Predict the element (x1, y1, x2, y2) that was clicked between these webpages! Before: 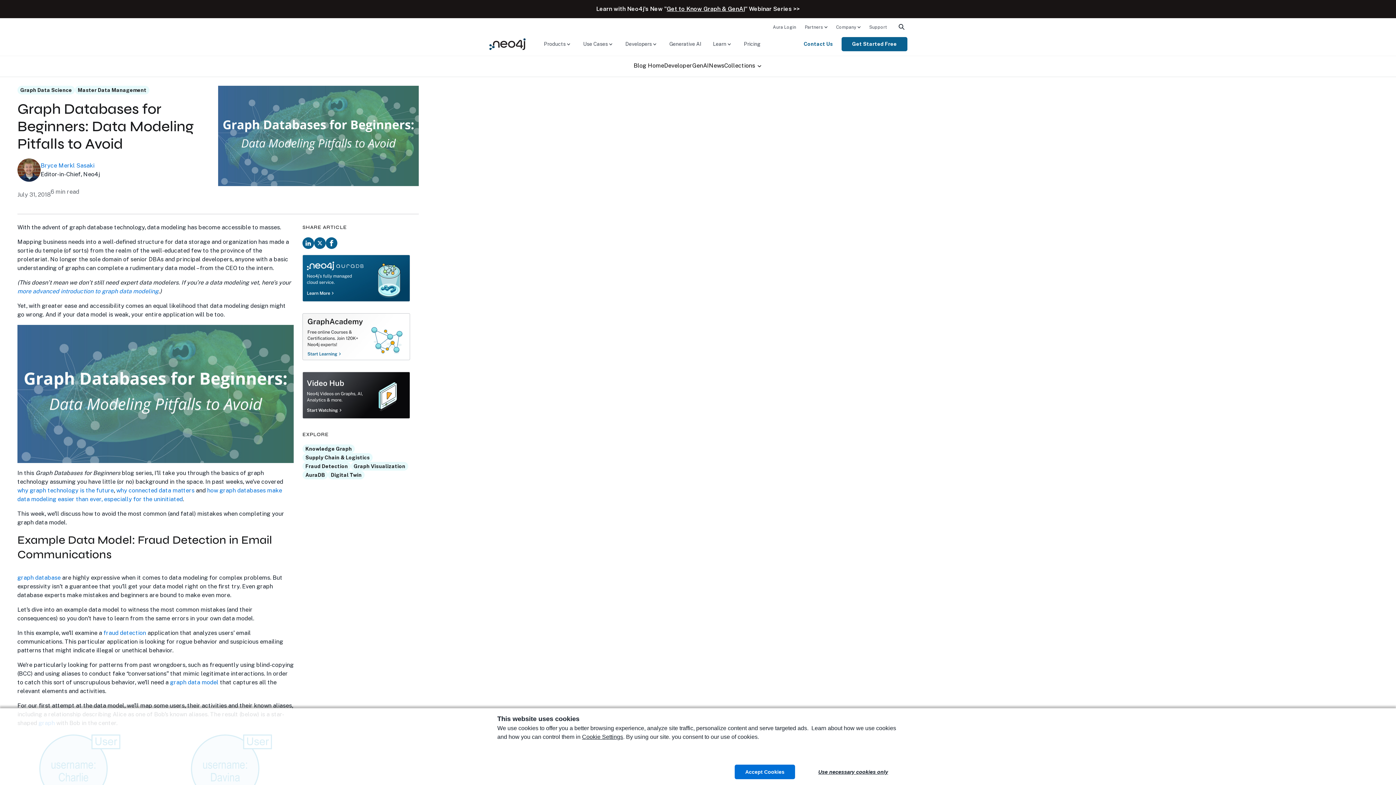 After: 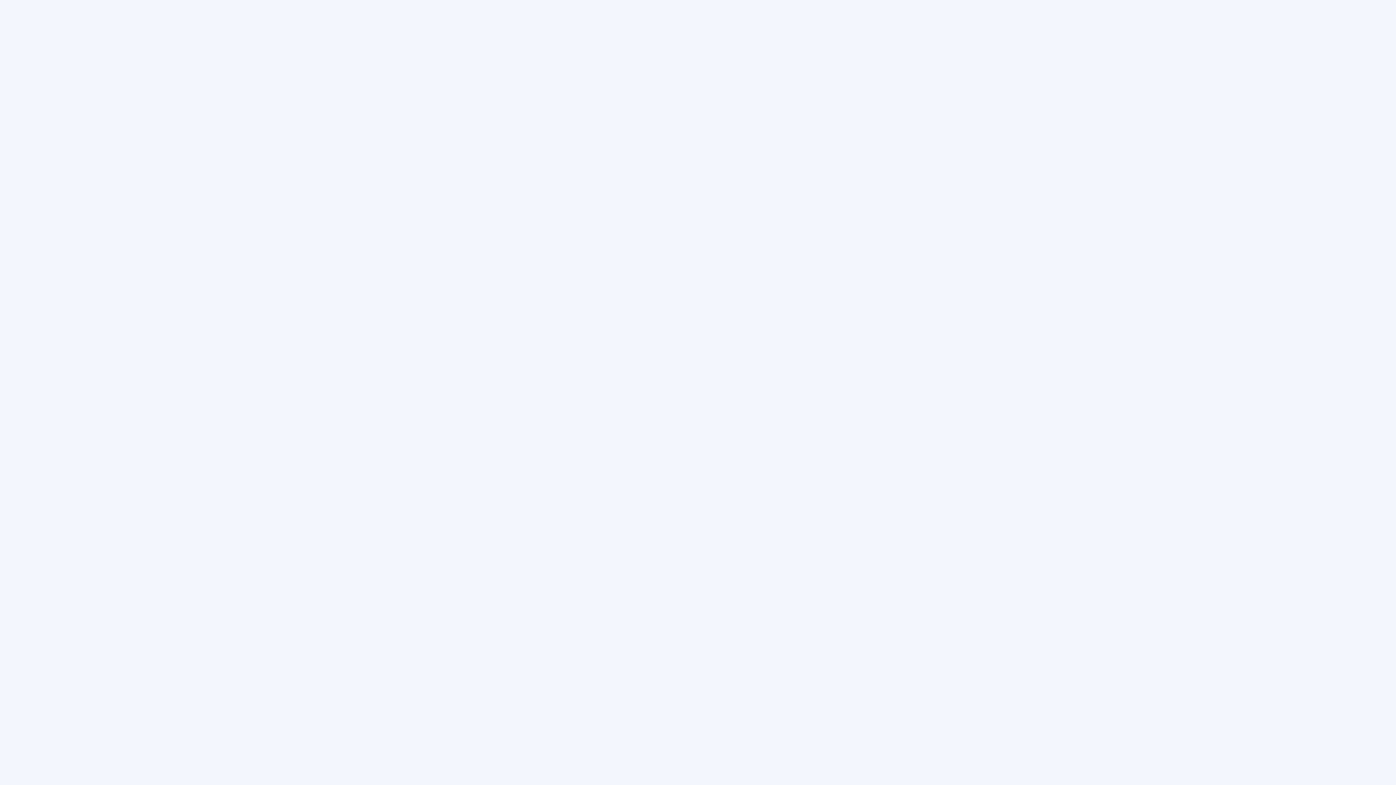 Action: label: Support bbox: (869, 24, 887, 29)